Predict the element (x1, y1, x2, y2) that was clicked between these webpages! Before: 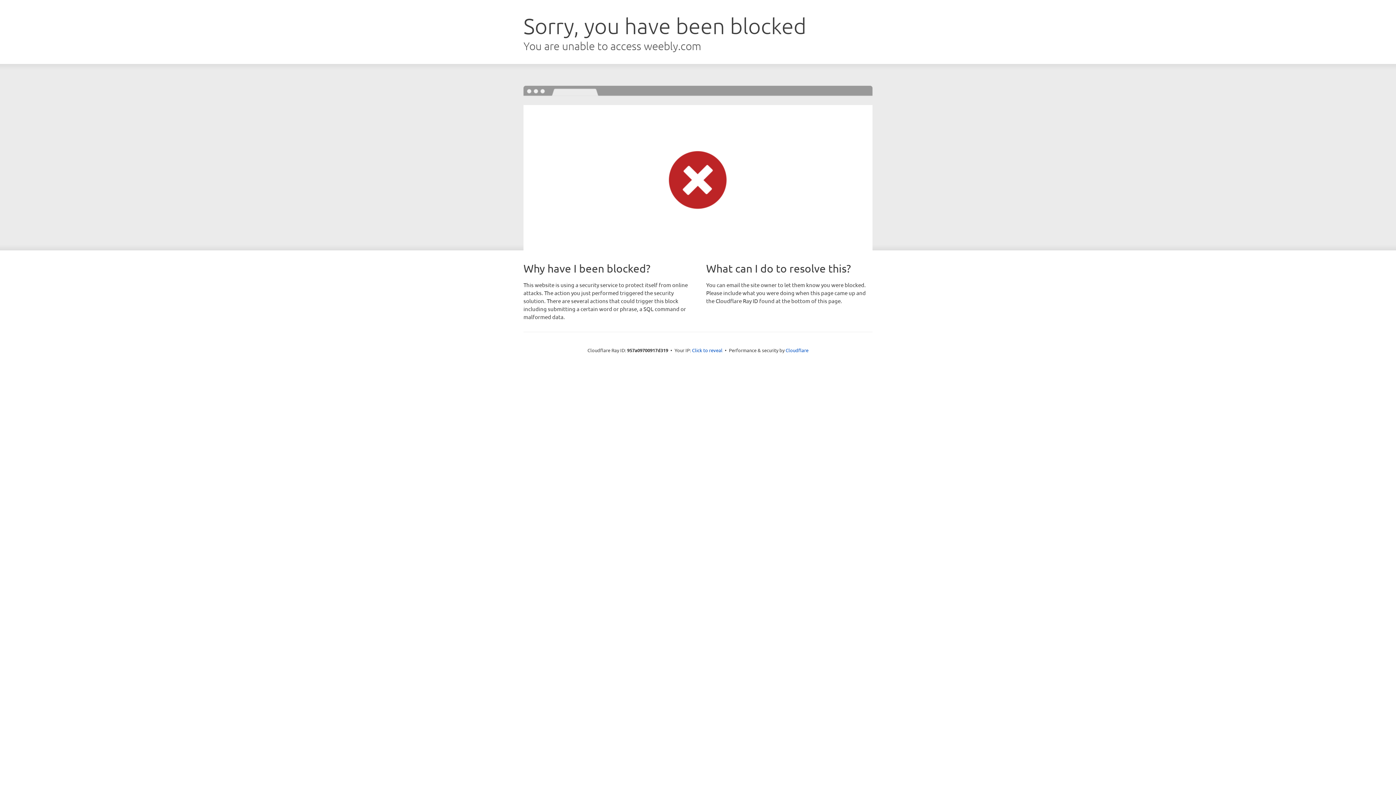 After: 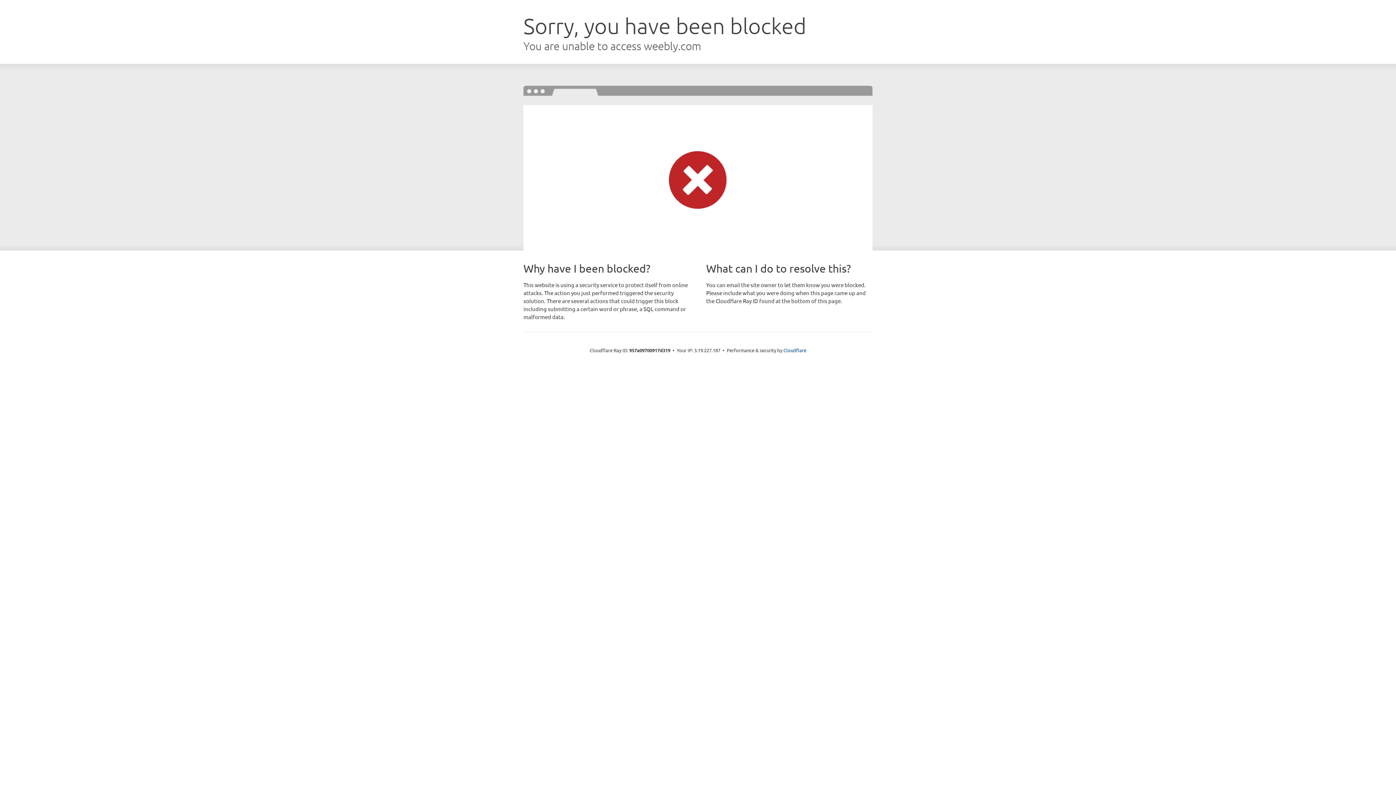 Action: label: Click to reveal bbox: (692, 346, 722, 353)